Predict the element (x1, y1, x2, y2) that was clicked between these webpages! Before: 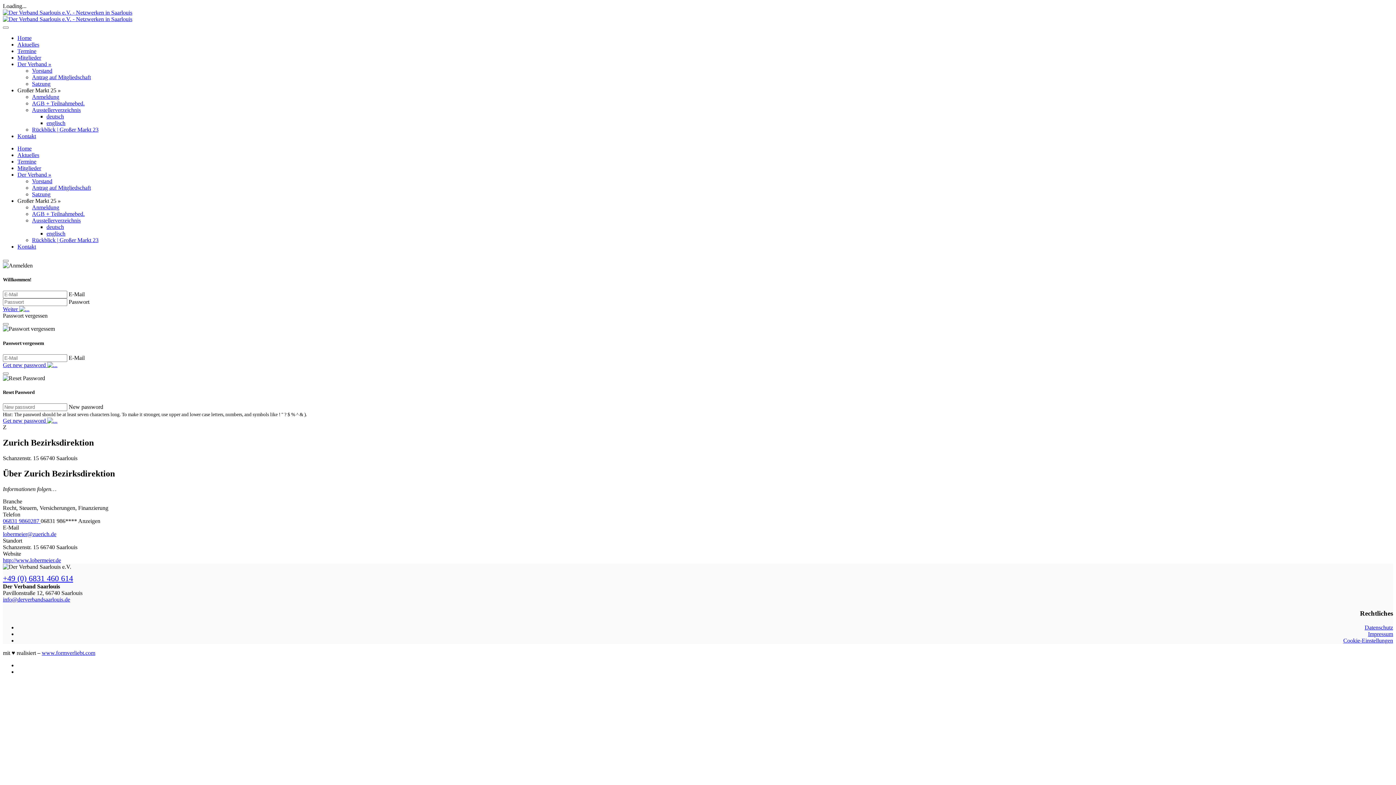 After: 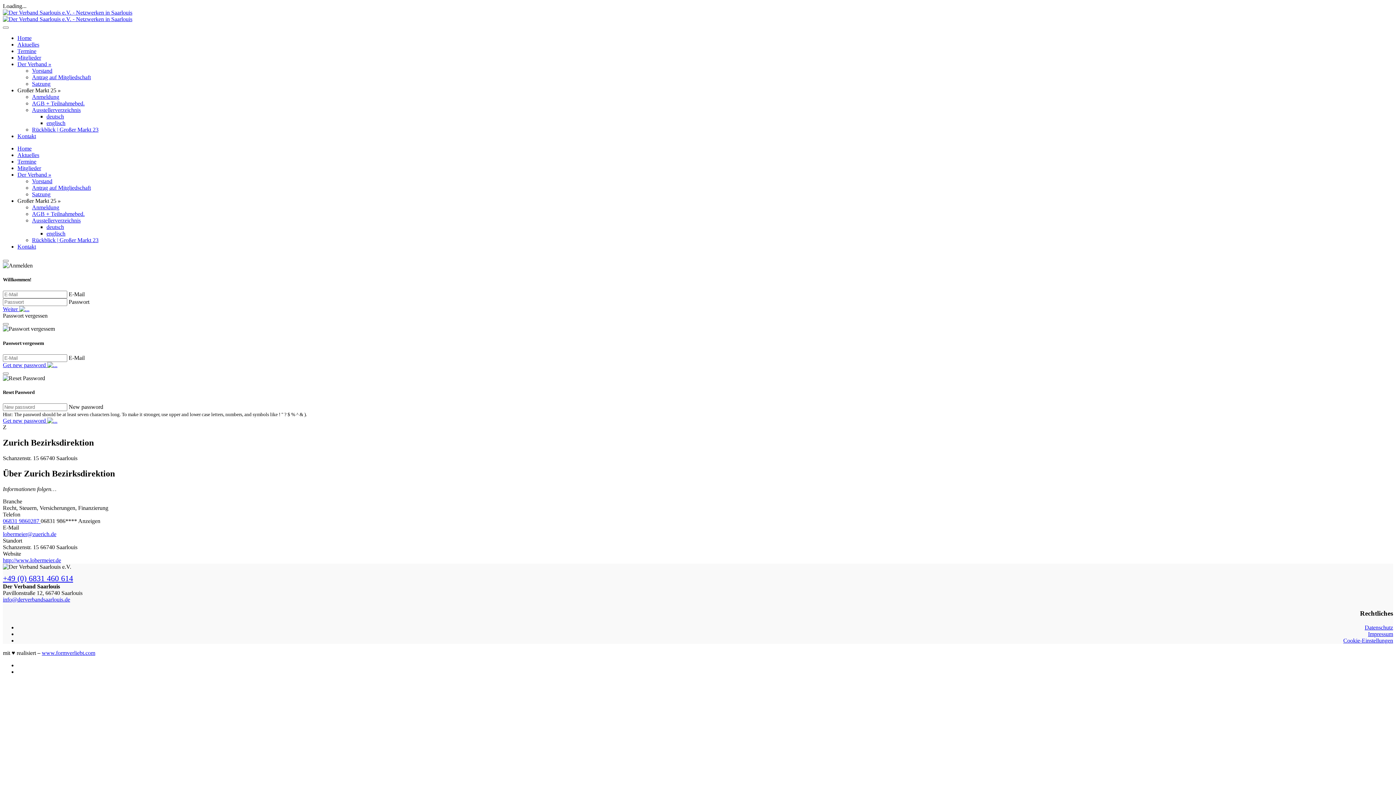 Action: label: lobermeier@zuerich.de bbox: (2, 531, 56, 537)